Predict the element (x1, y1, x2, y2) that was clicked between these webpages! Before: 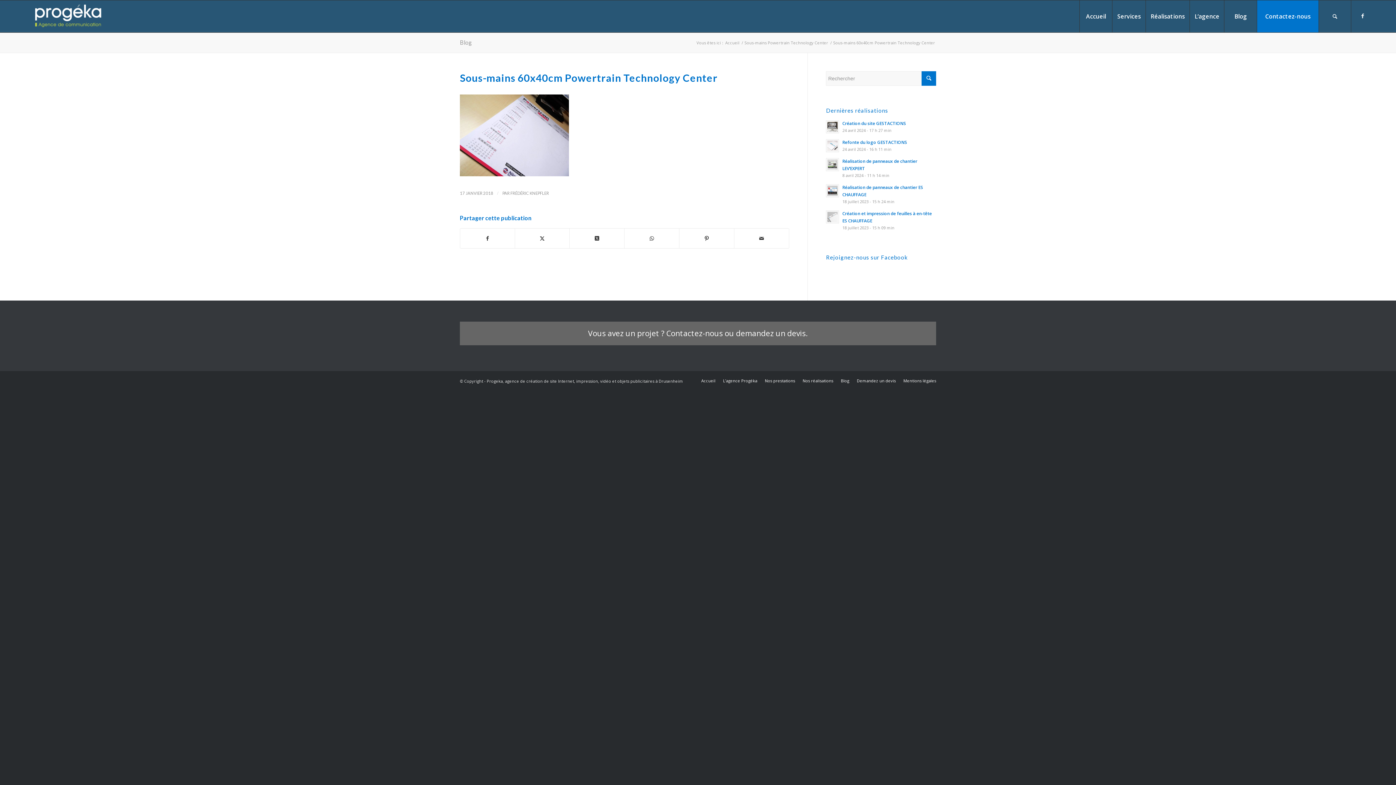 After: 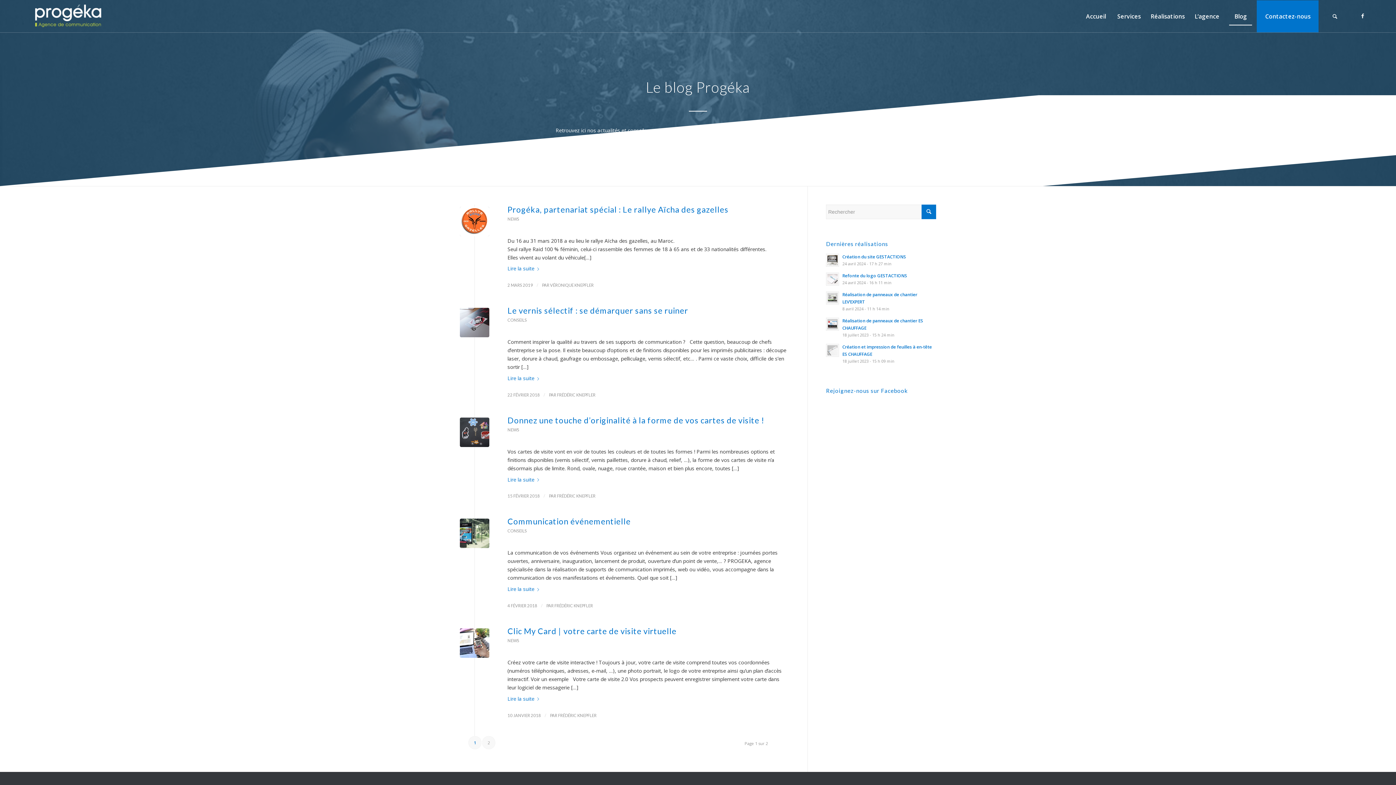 Action: label: Blog bbox: (460, 38, 472, 45)